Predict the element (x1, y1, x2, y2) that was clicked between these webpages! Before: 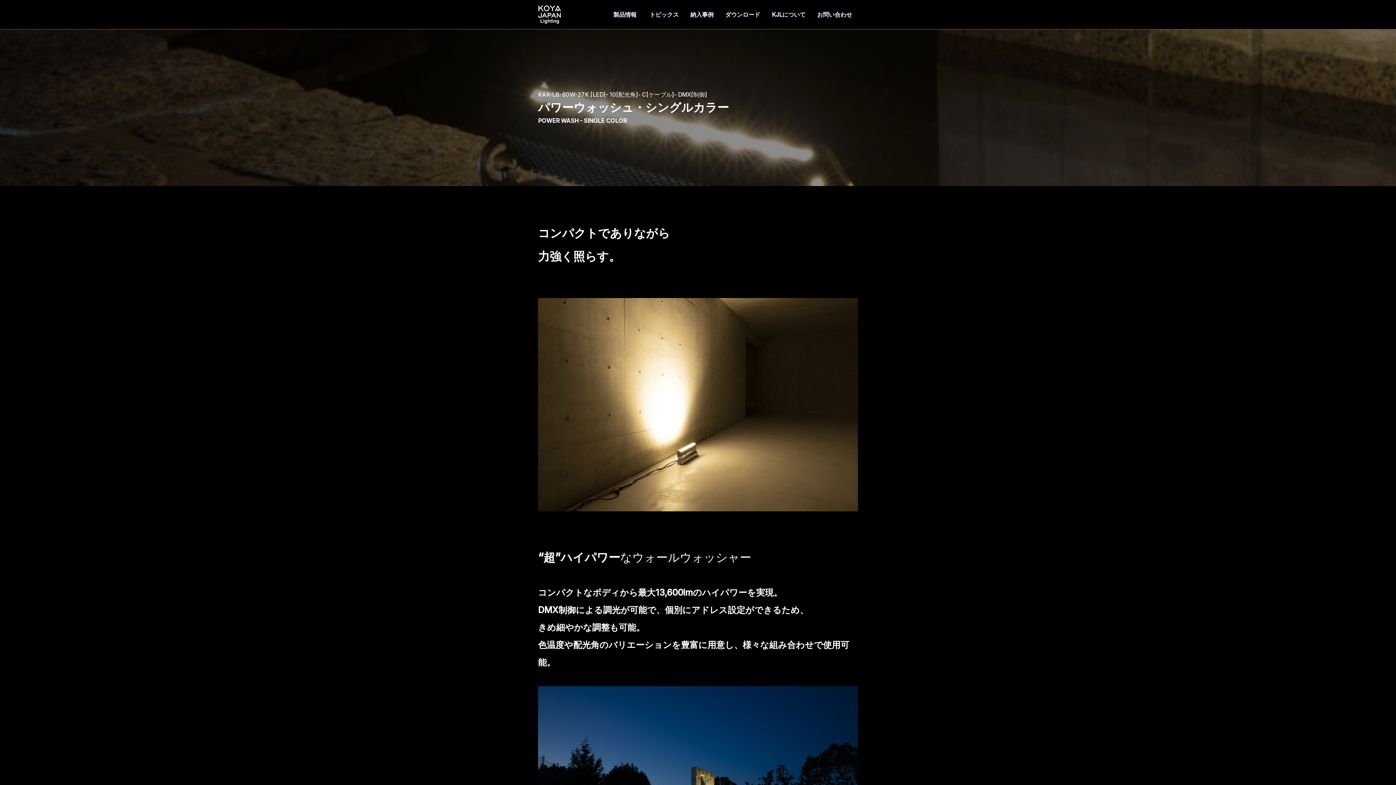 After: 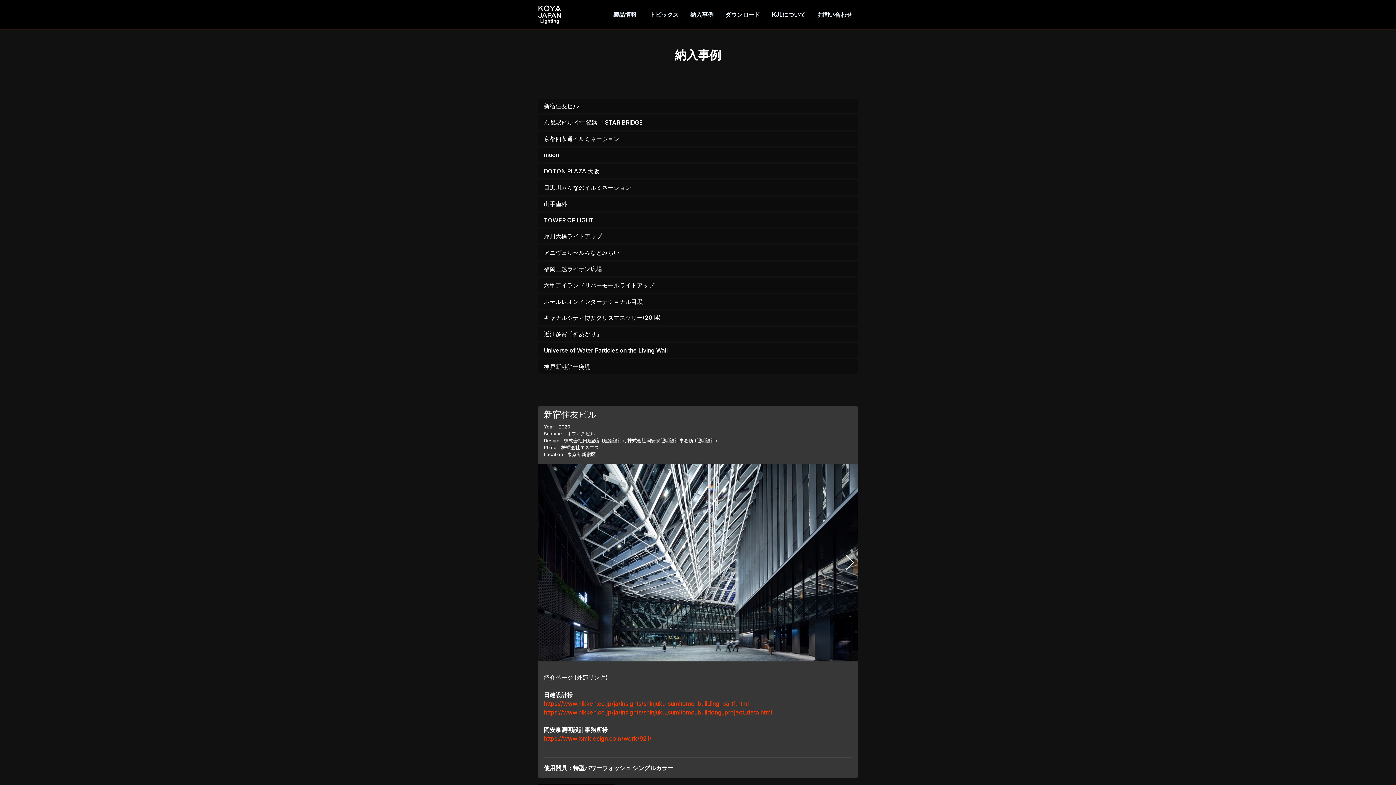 Action: label: 納入事例 bbox: (684, 0, 719, 29)